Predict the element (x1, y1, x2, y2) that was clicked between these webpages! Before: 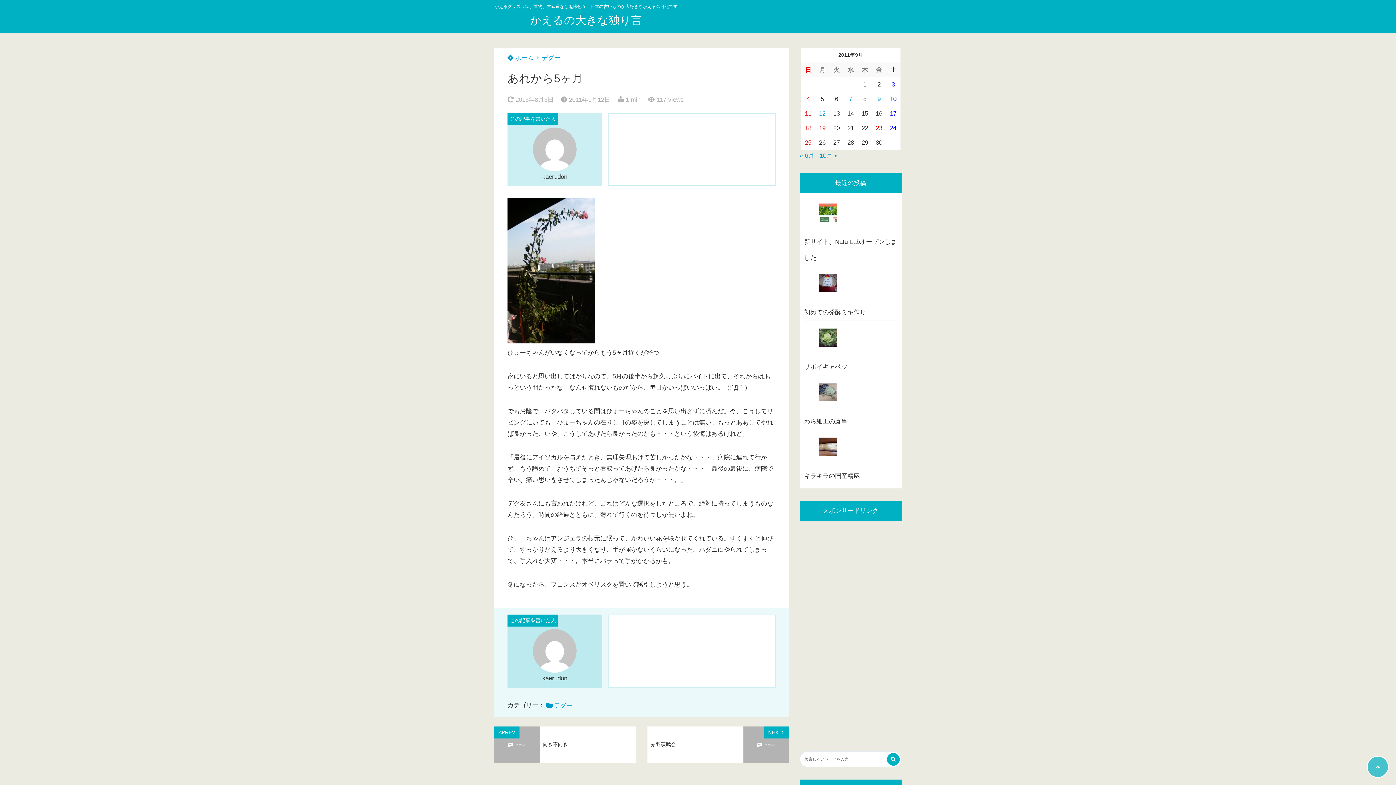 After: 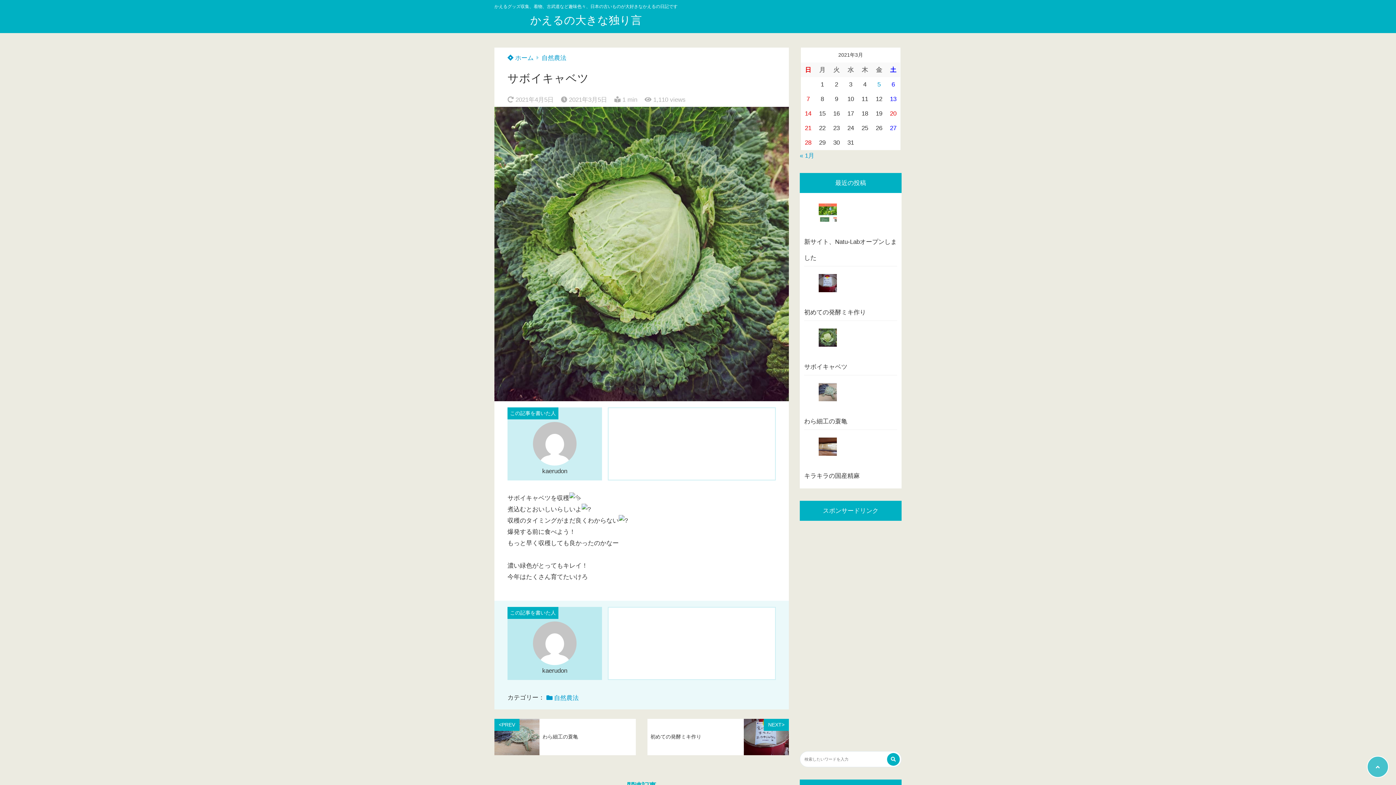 Action: label: サボイキャベツ bbox: (804, 322, 897, 375)